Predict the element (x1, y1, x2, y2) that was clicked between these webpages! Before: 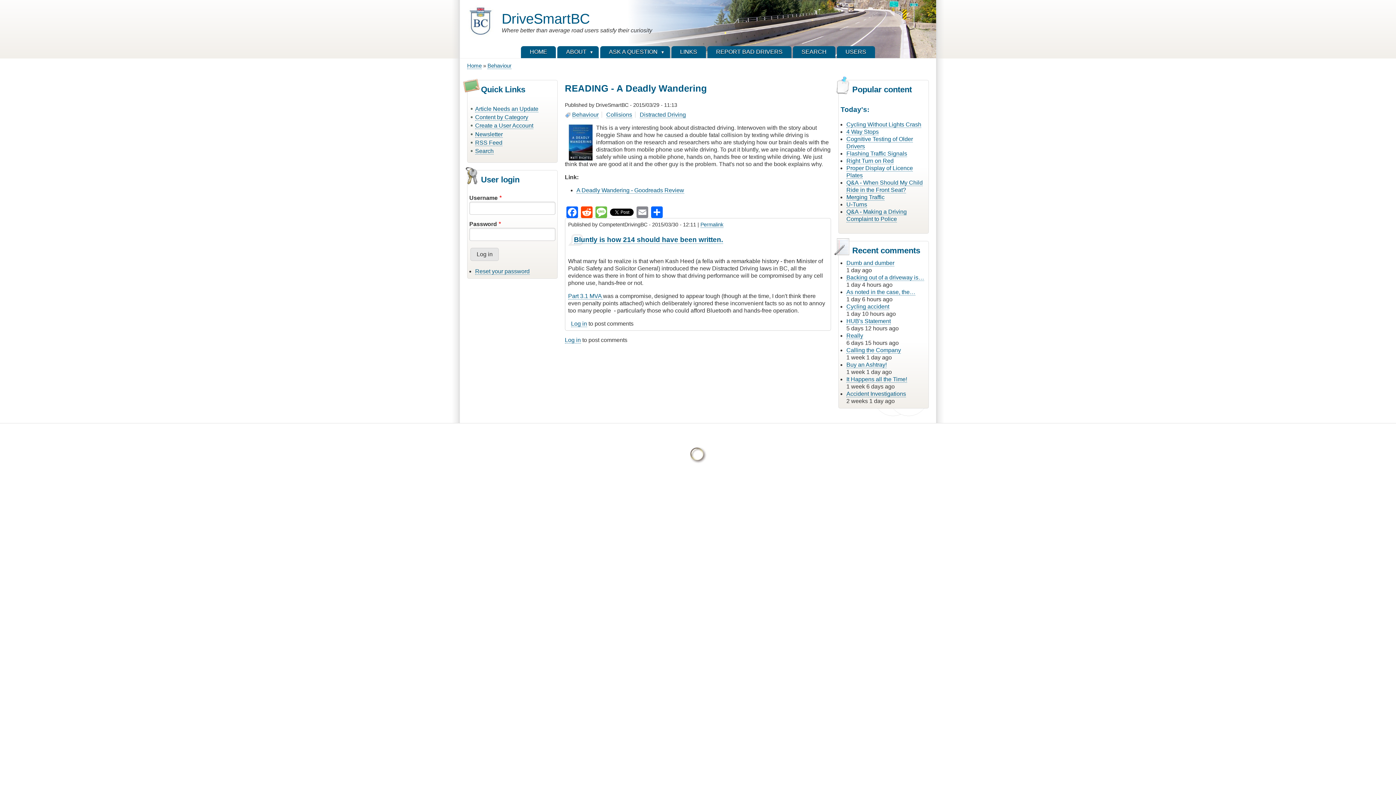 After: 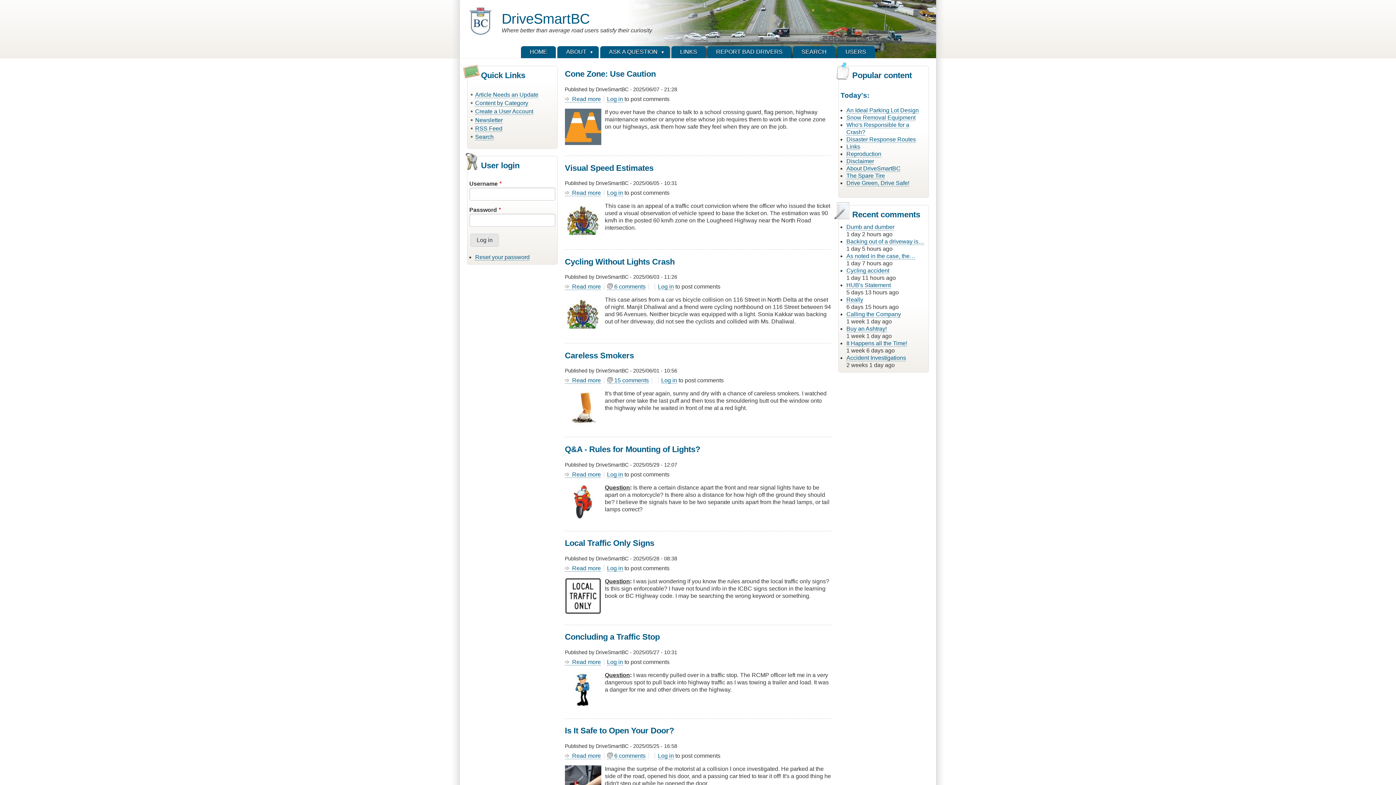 Action: label: DriveSmartBC bbox: (501, 10, 589, 26)